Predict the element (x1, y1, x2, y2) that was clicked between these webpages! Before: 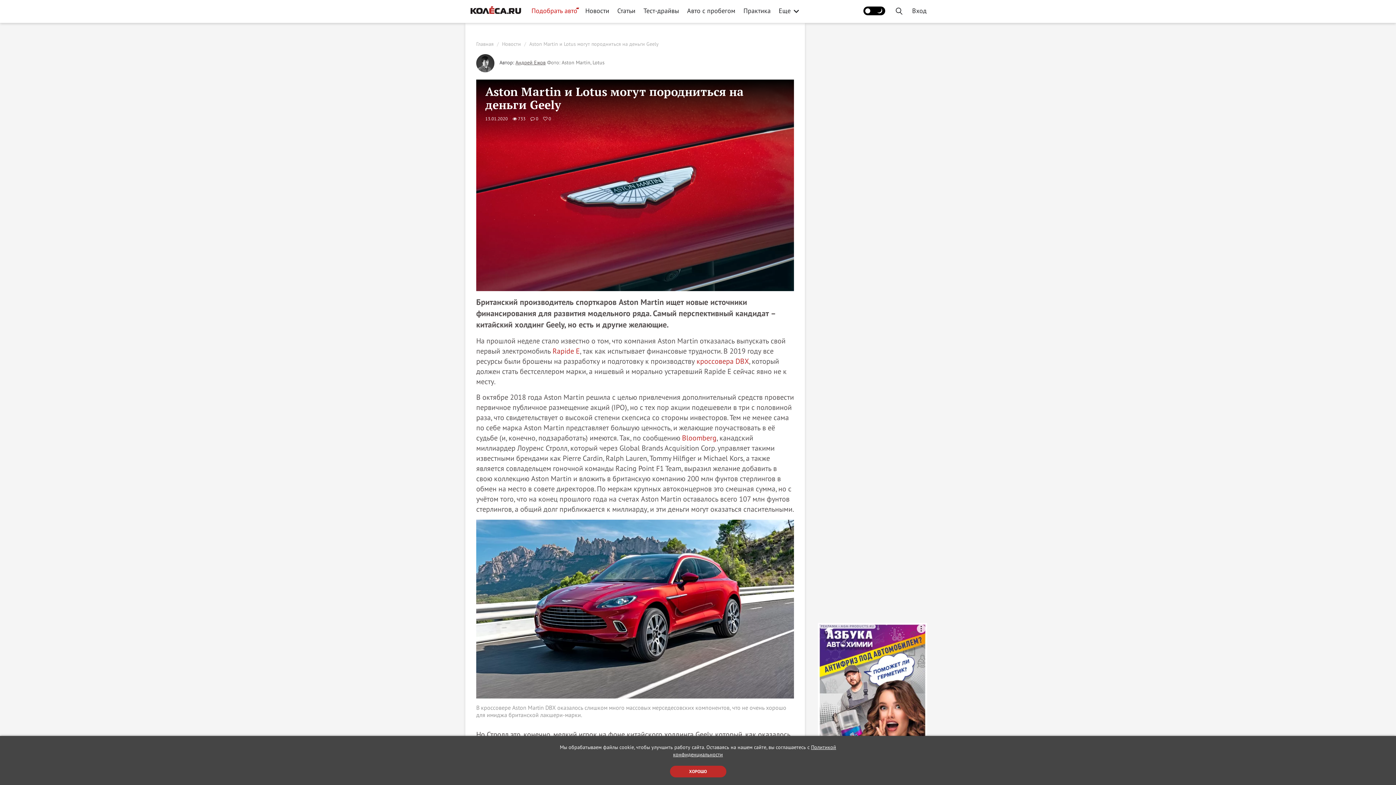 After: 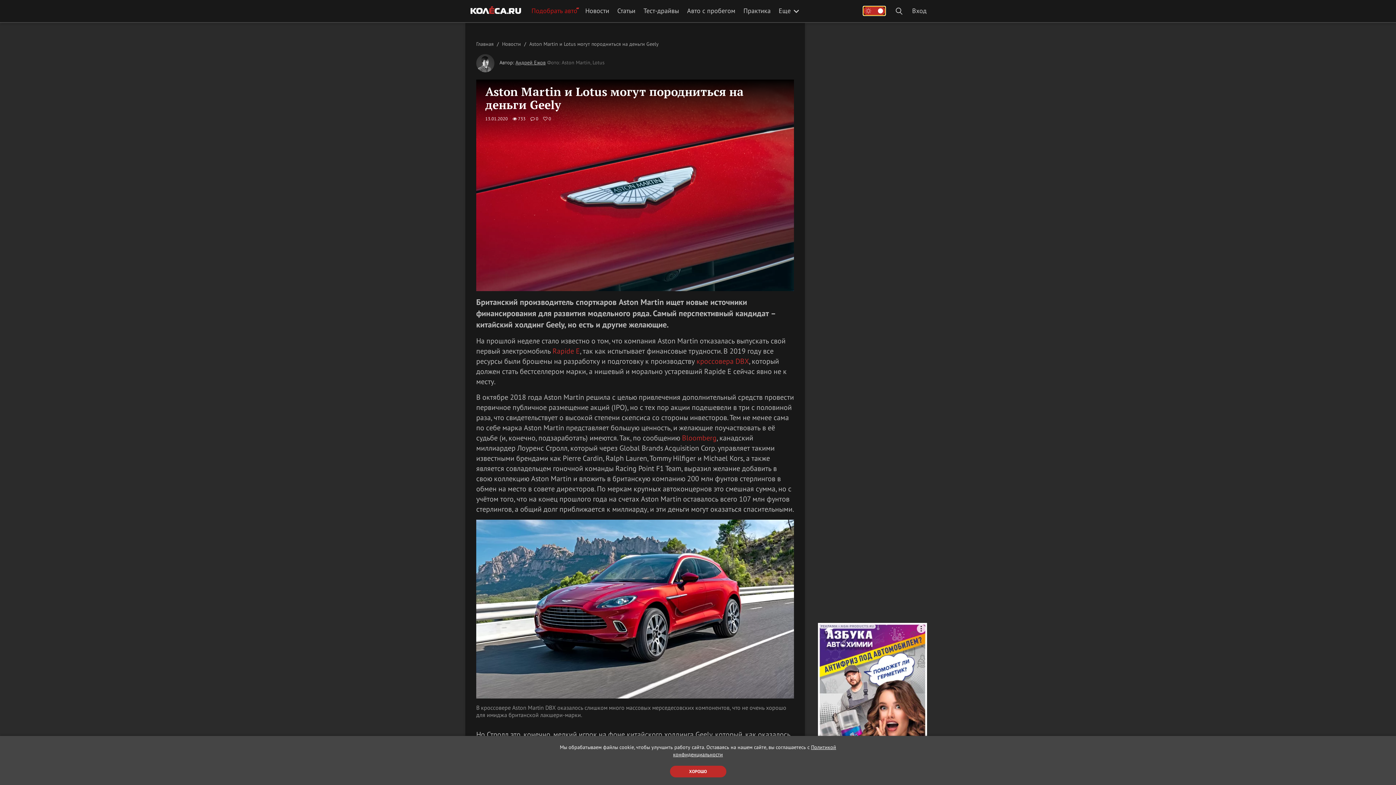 Action: bbox: (863, 6, 885, 15)